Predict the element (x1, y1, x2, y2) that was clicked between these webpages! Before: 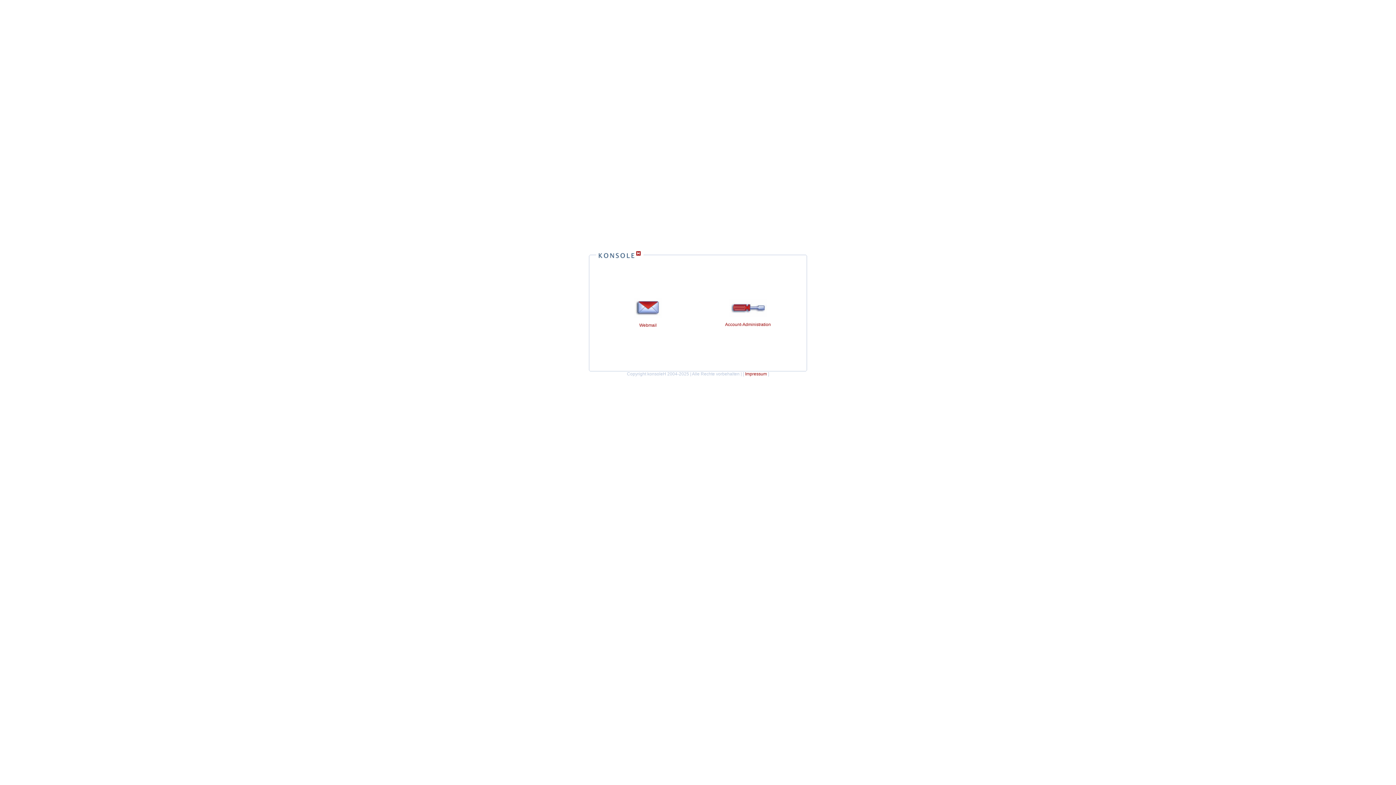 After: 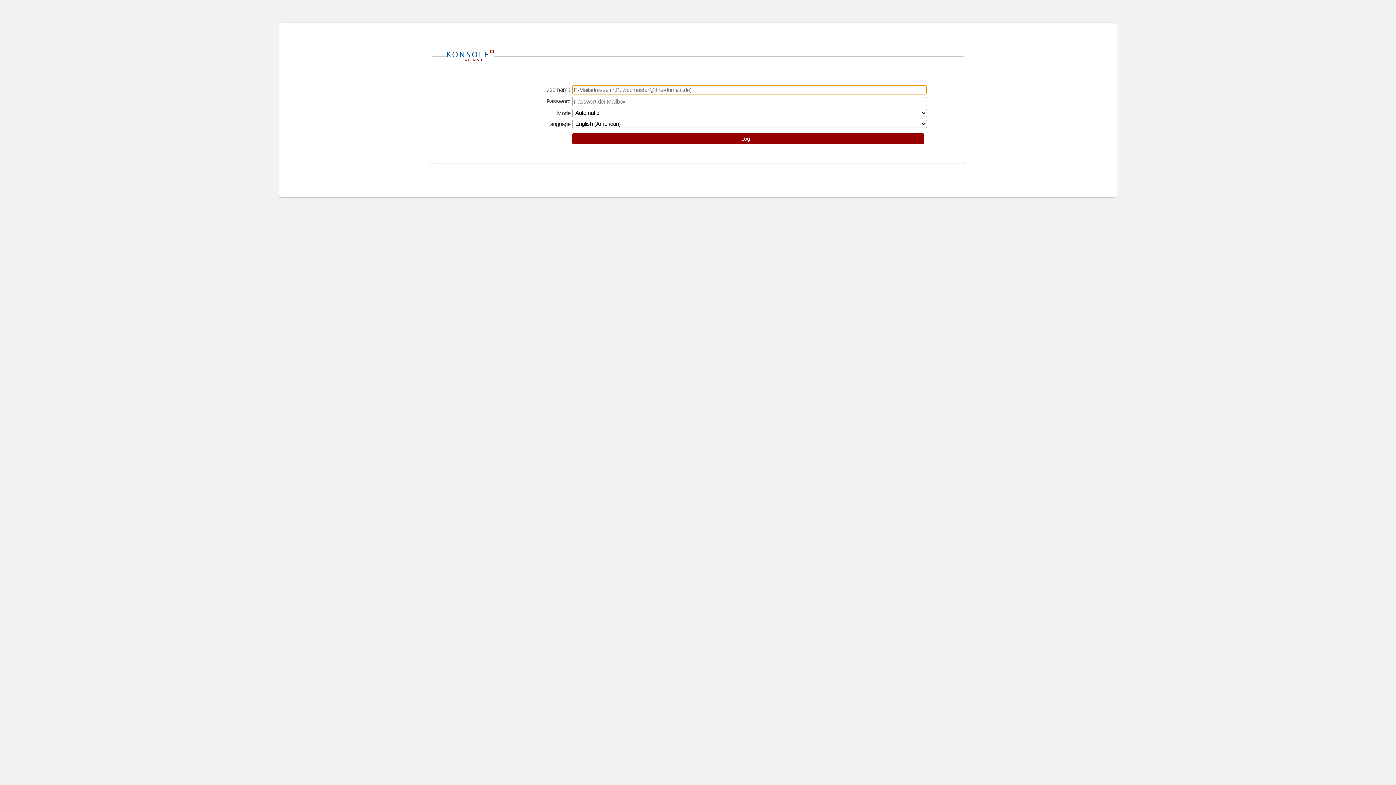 Action: bbox: (634, 313, 662, 318)